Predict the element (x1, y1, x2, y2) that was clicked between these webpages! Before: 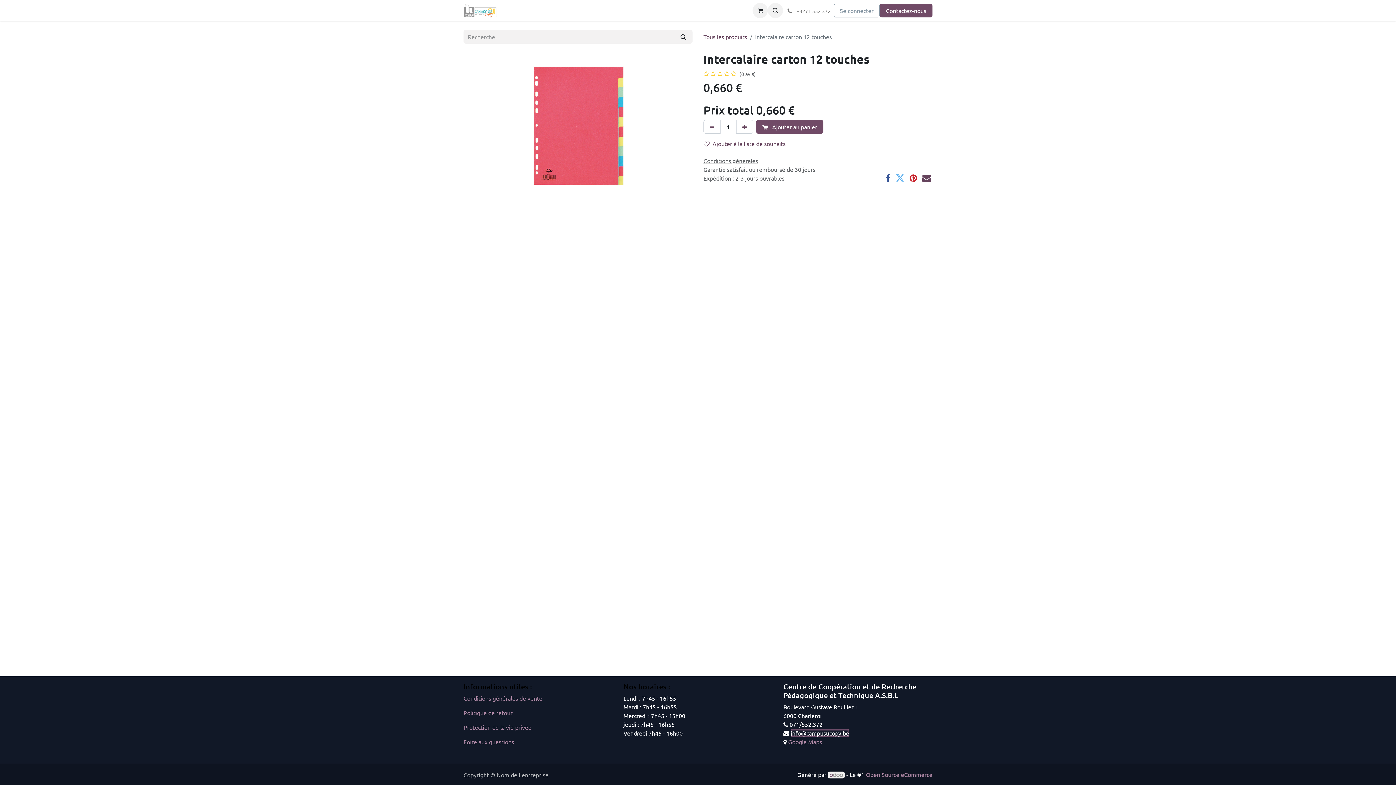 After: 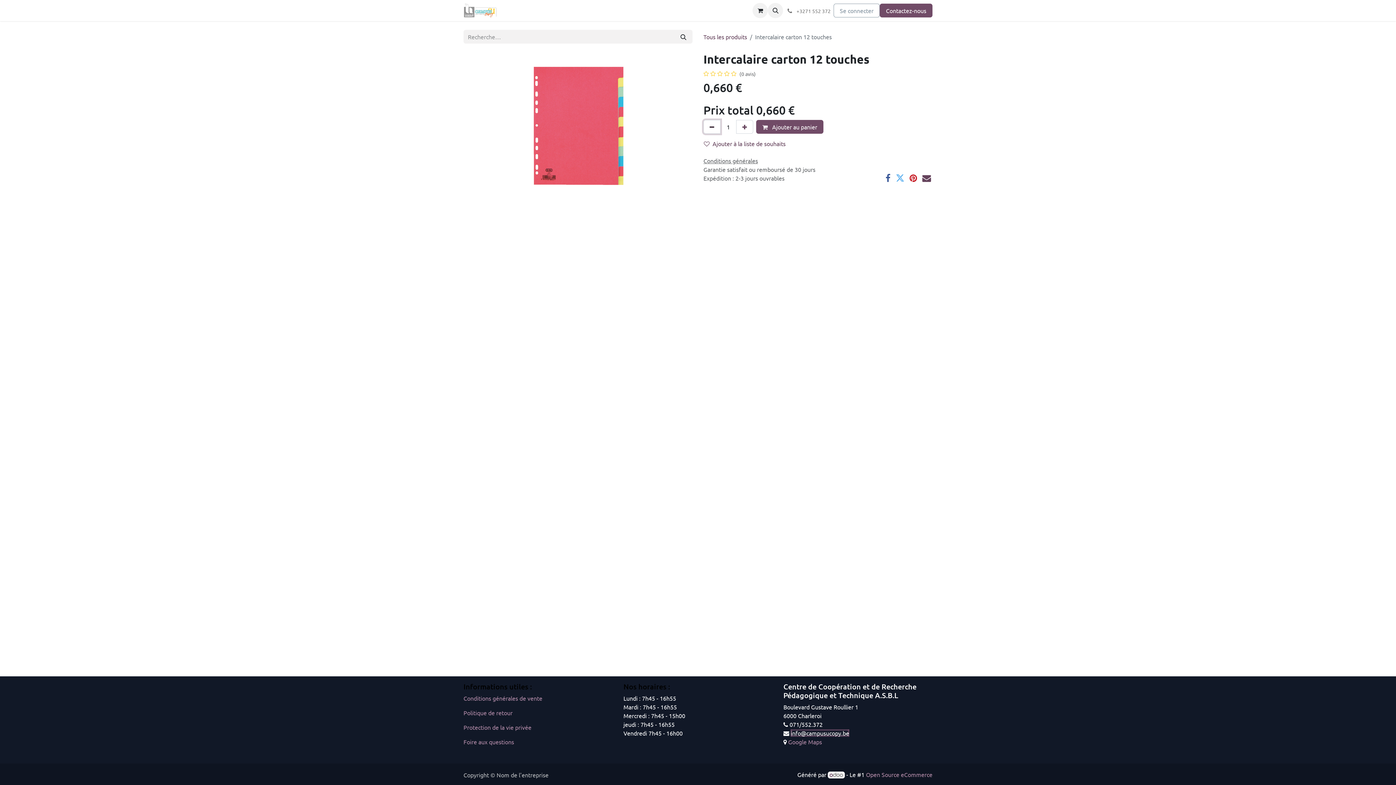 Action: bbox: (703, 120, 720, 133) label: Supprimer